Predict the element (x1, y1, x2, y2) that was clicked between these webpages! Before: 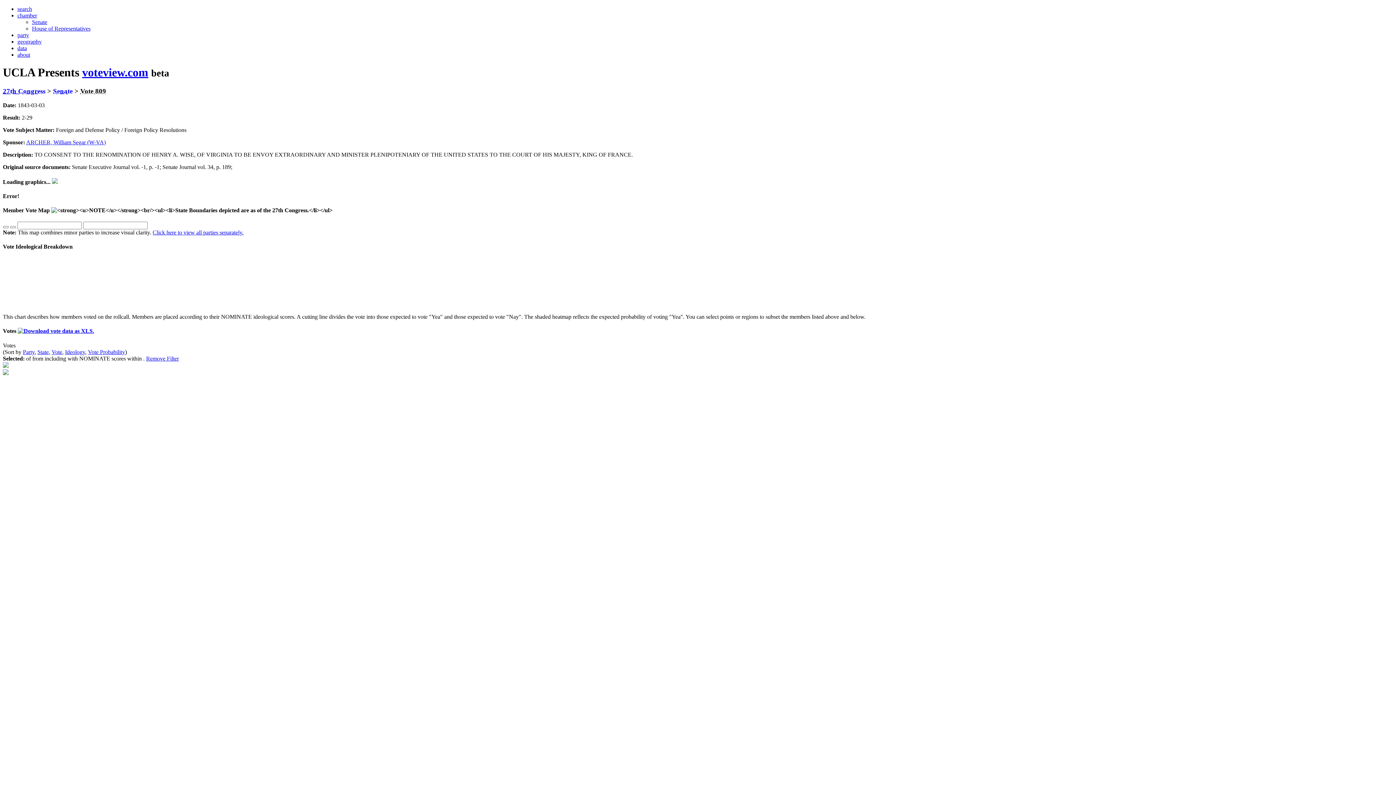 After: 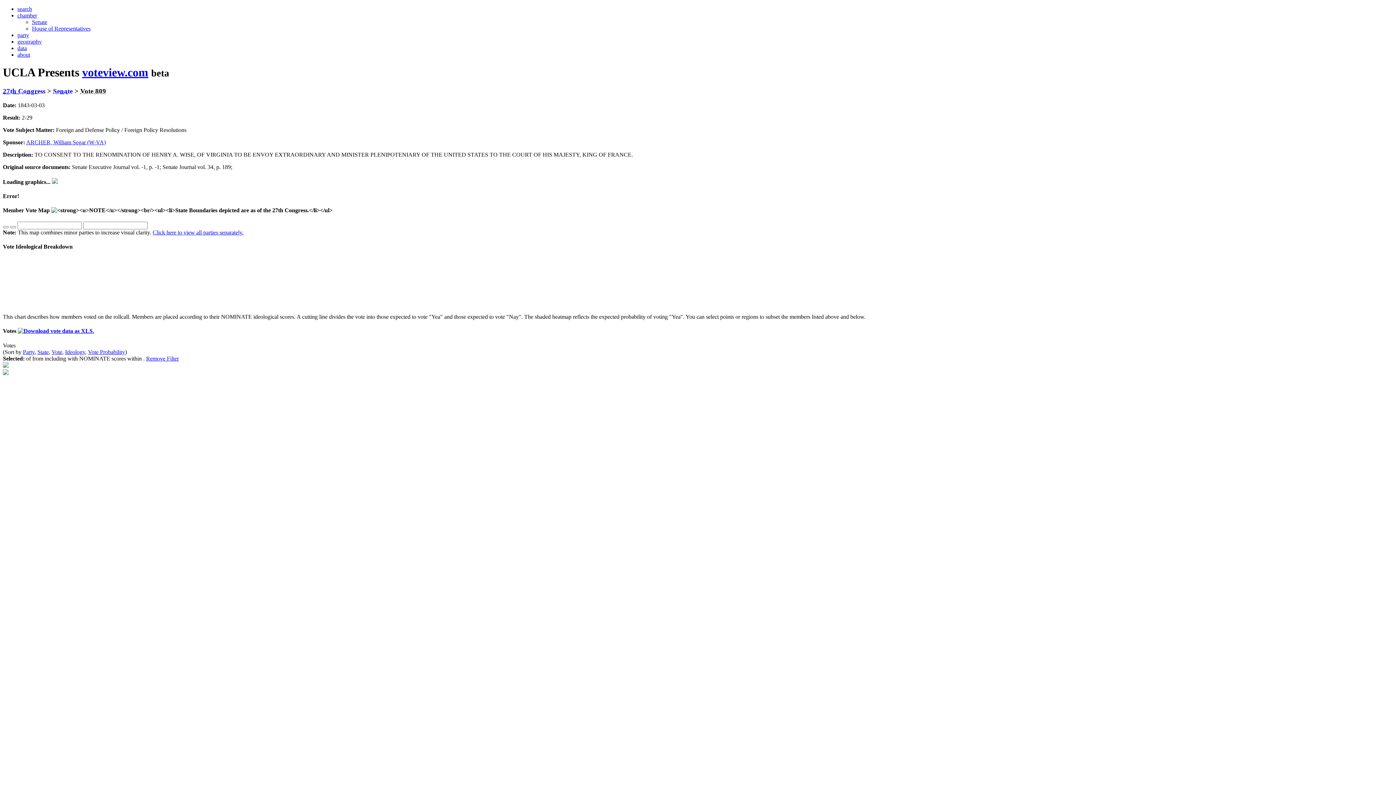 Action: bbox: (51, 348, 62, 355) label: Vote